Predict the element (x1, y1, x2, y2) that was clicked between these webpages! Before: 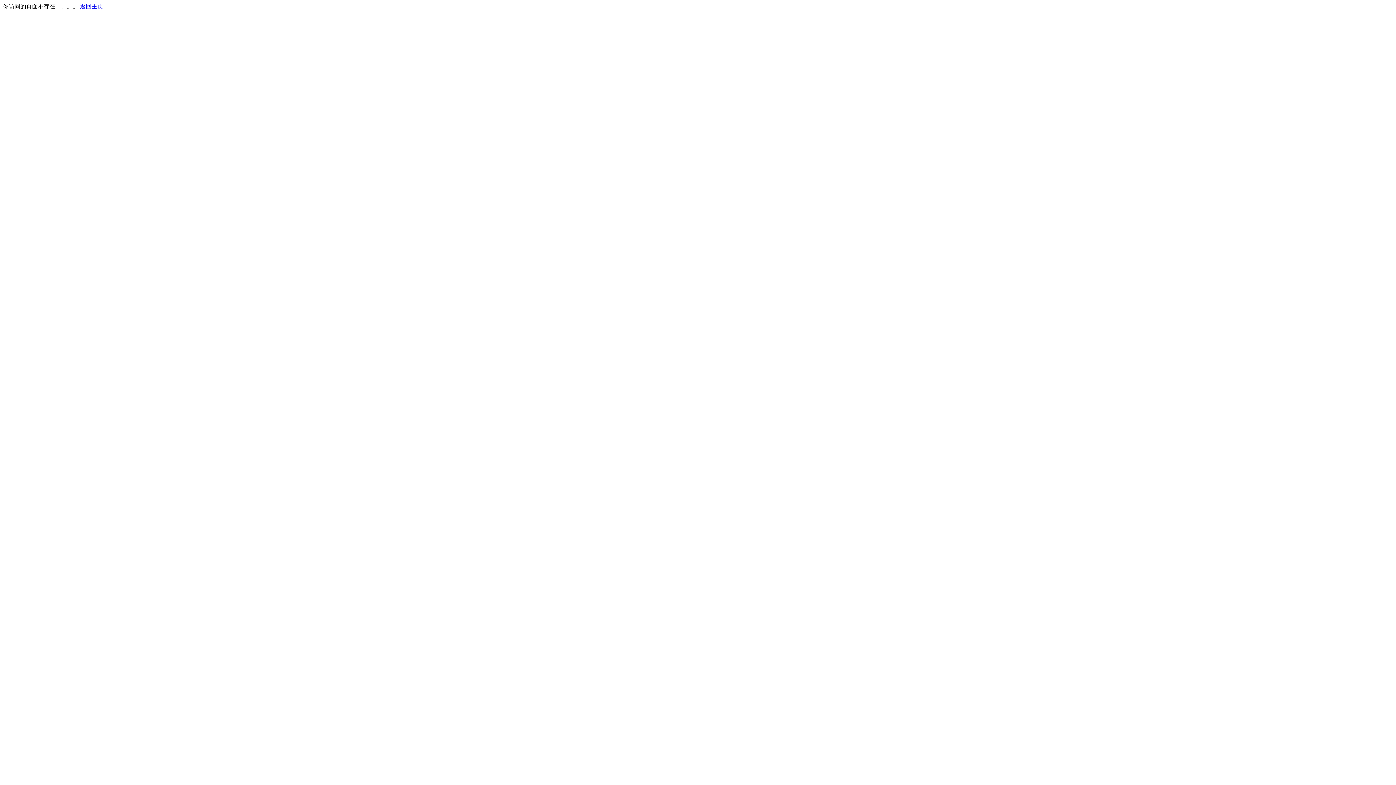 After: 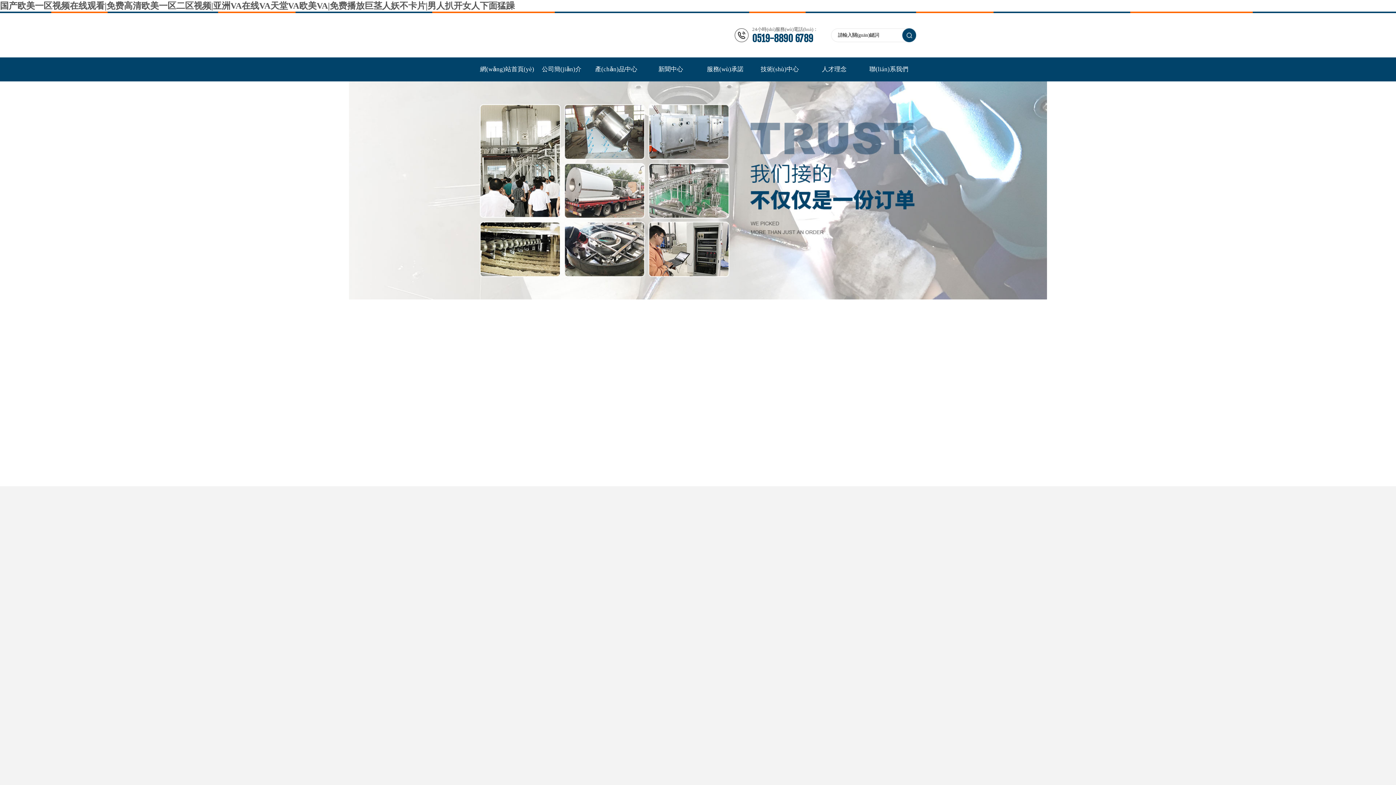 Action: label: 返回主页 bbox: (80, 3, 103, 9)